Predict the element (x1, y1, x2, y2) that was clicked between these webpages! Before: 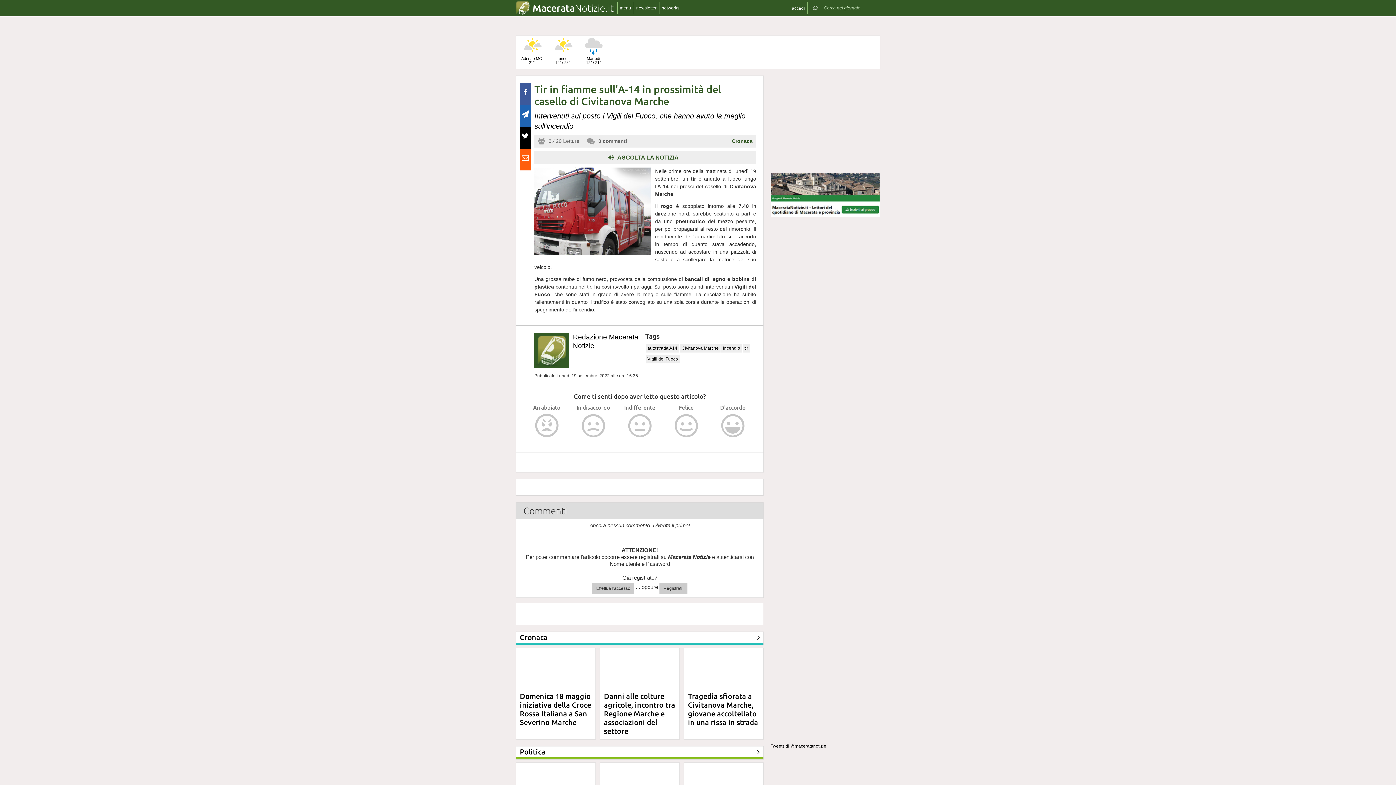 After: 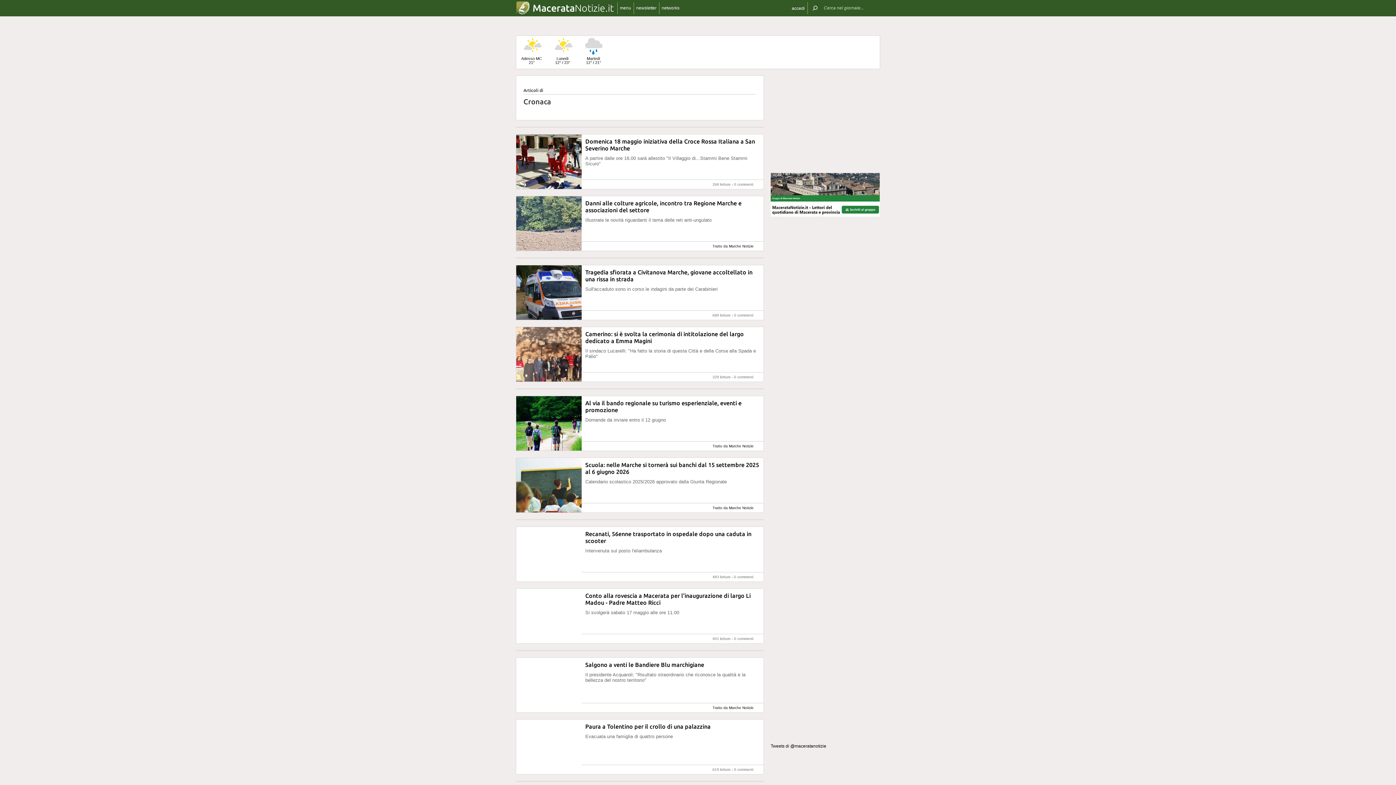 Action: bbox: (732, 138, 752, 144) label: Cronaca